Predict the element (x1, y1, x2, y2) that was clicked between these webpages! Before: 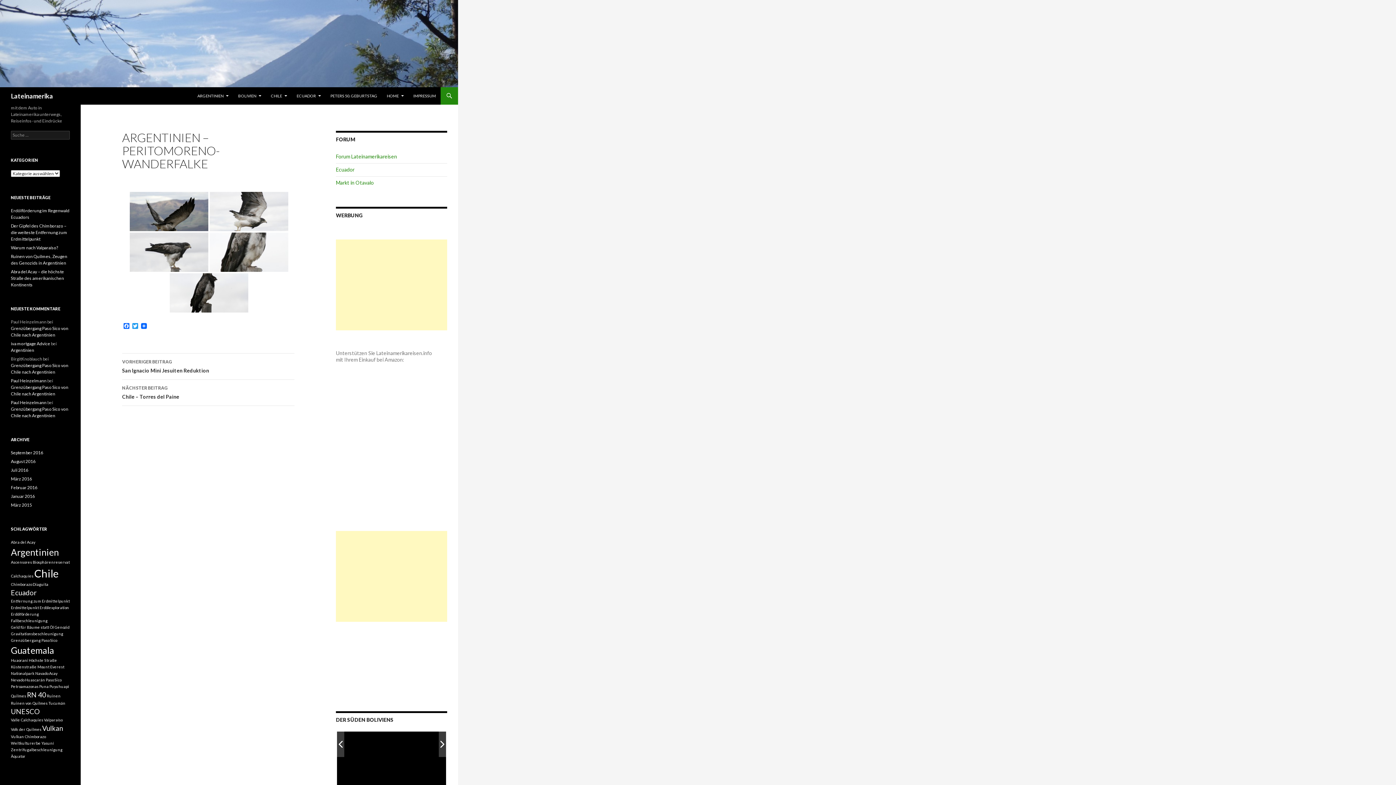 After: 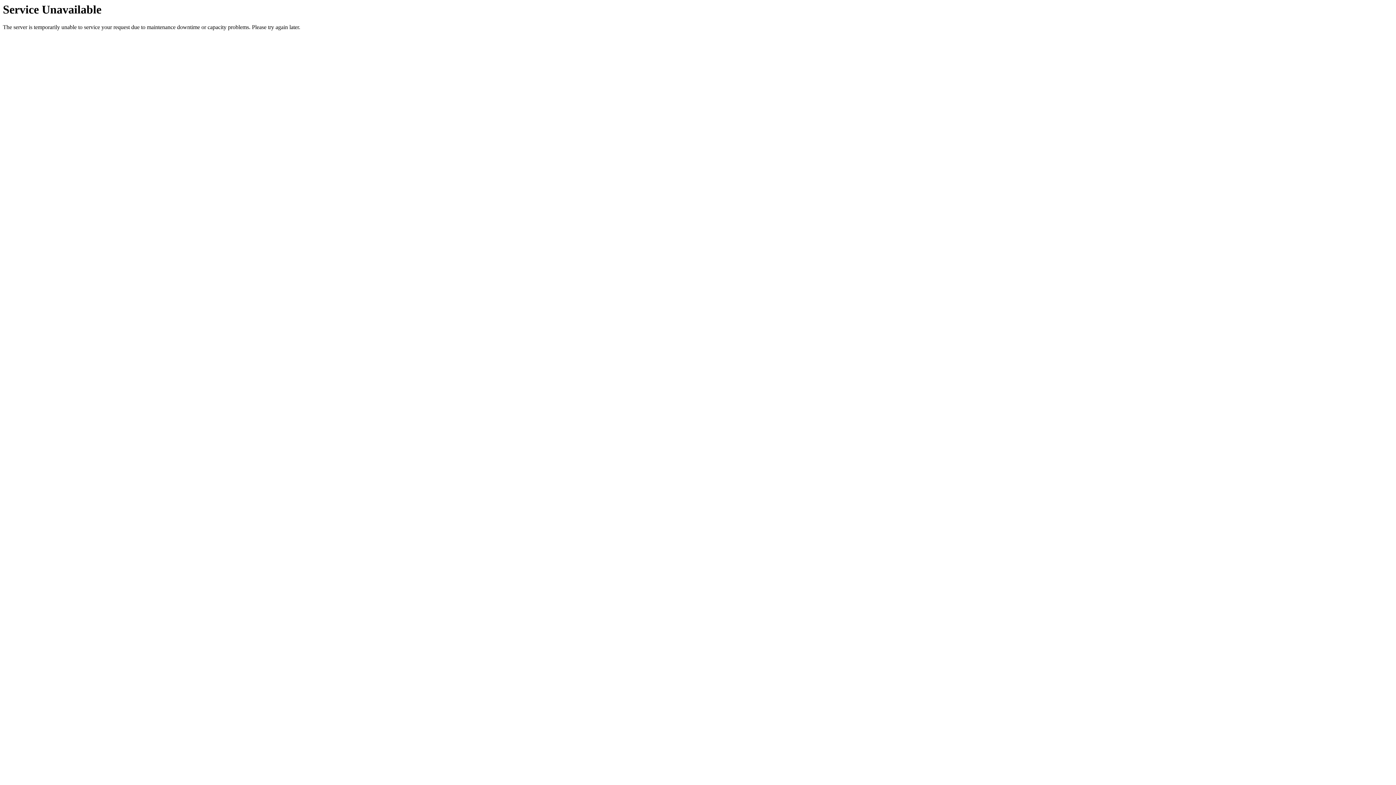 Action: bbox: (10, 701, 47, 705) label: Ruinen von Quilmes (1 Eintrag)